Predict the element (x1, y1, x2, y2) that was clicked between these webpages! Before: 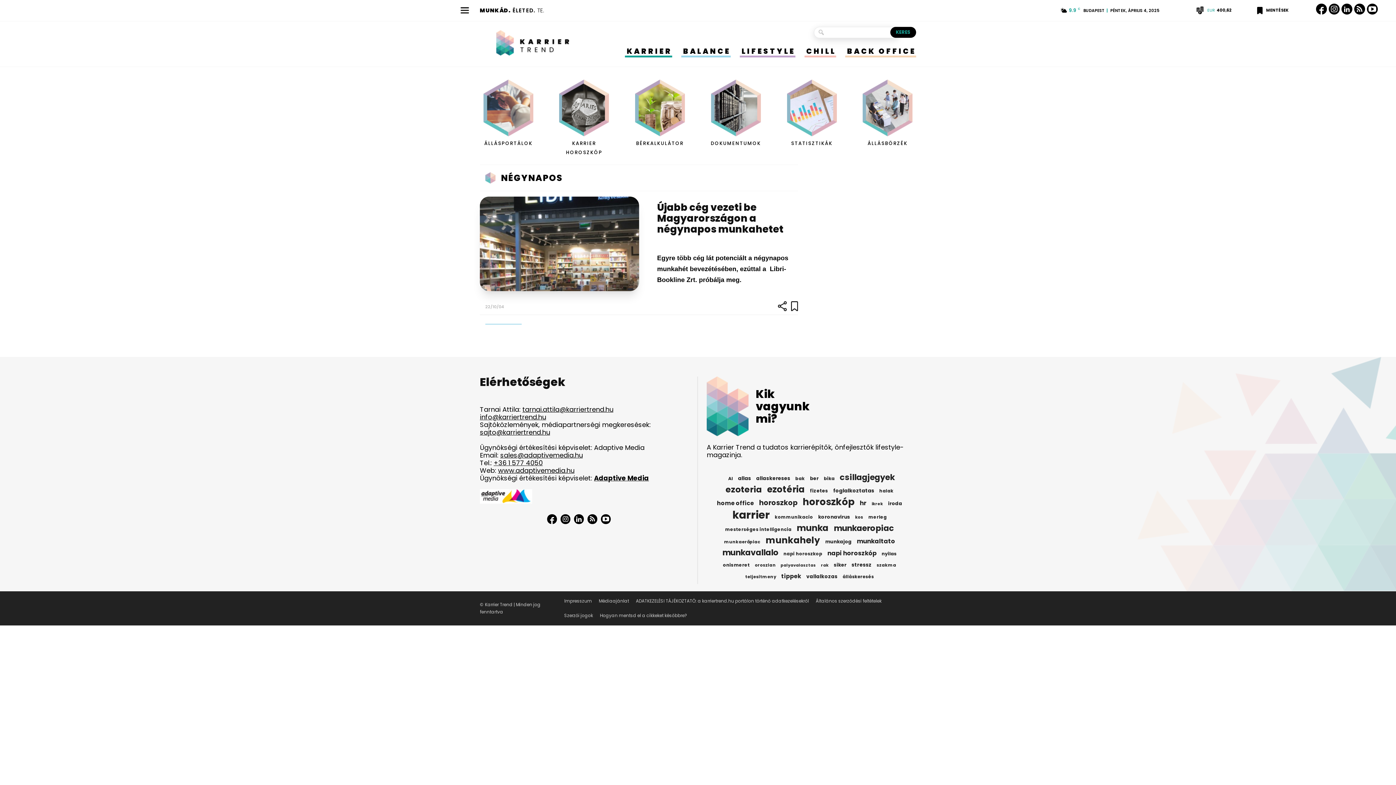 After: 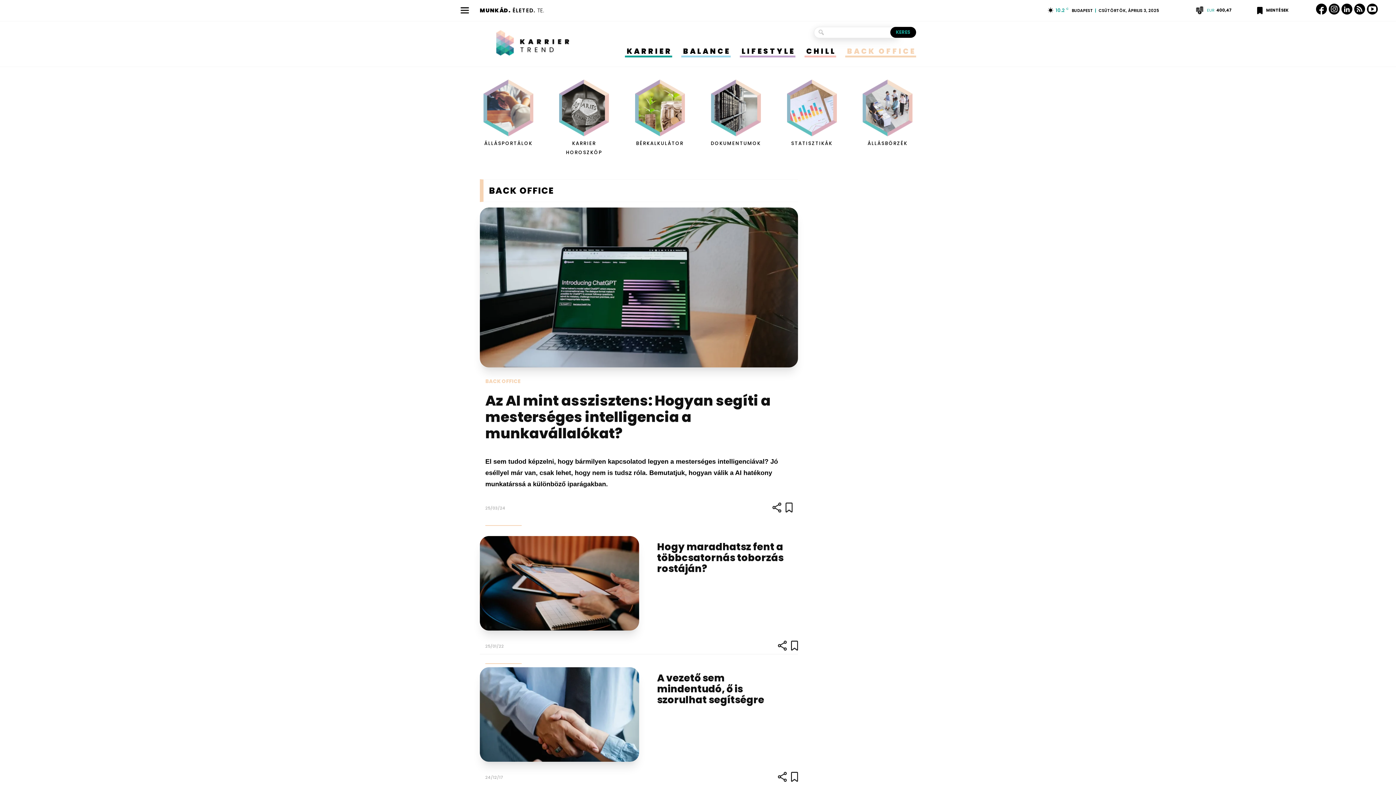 Action: label: BACK OFFICE bbox: (845, 46, 916, 57)